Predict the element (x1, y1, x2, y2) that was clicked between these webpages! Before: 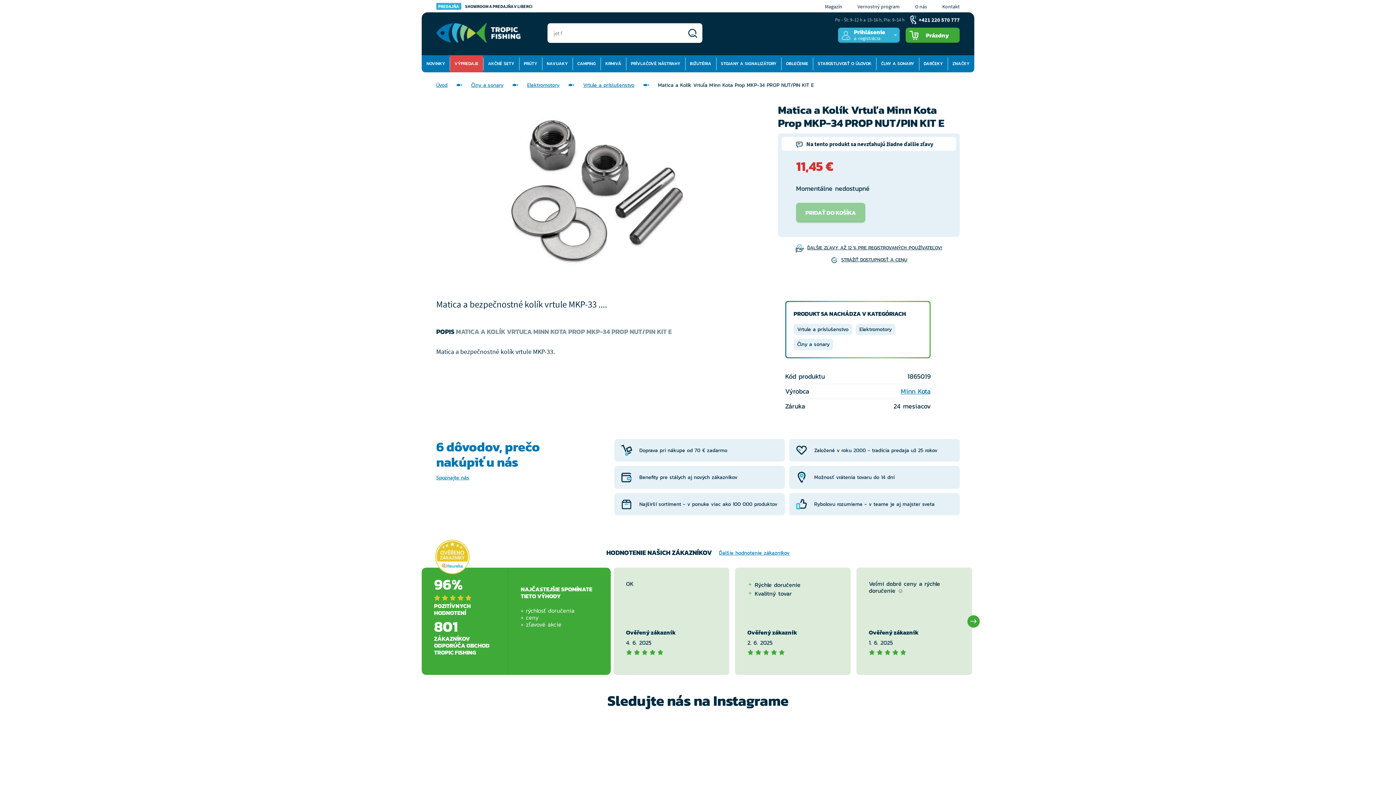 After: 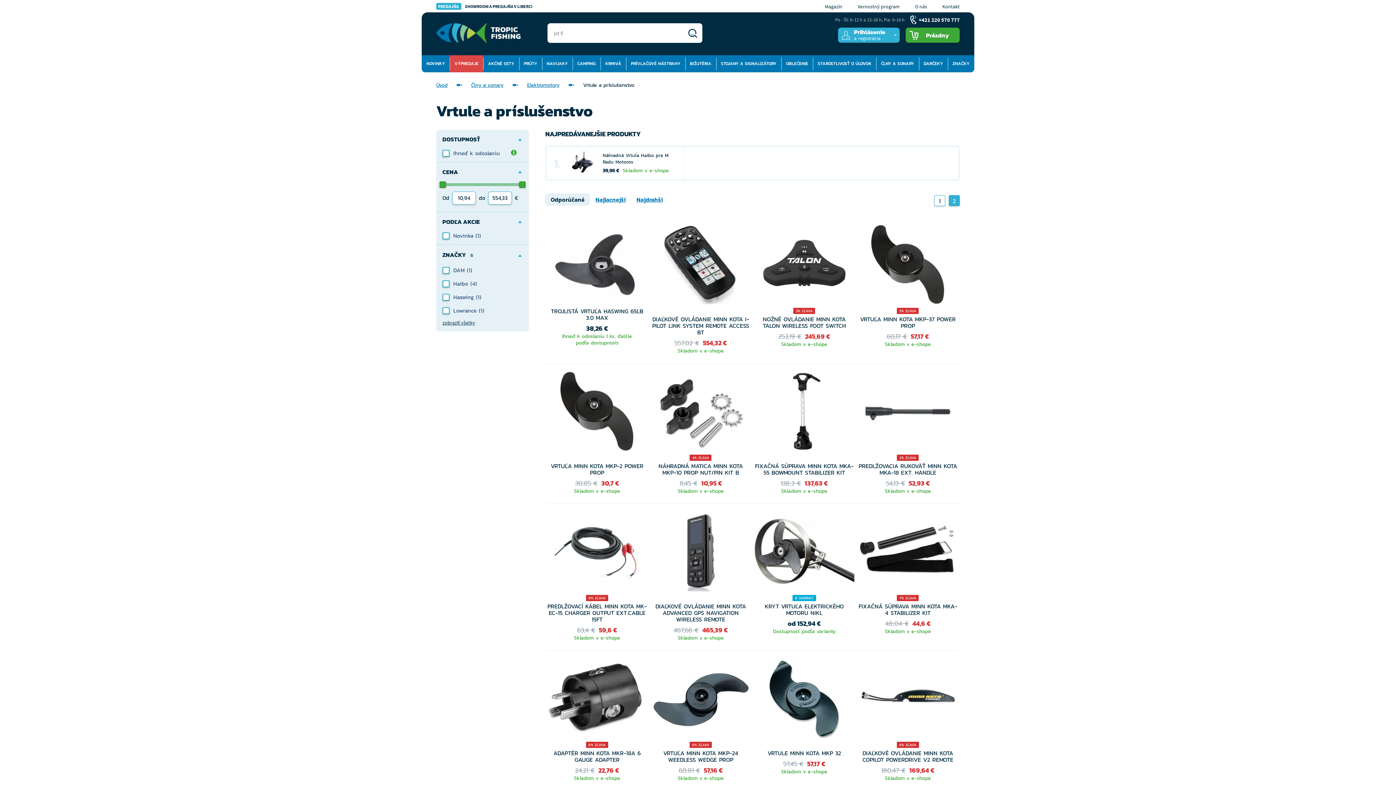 Action: bbox: (793, 324, 852, 335) label: Vrtule a príslušenstvo